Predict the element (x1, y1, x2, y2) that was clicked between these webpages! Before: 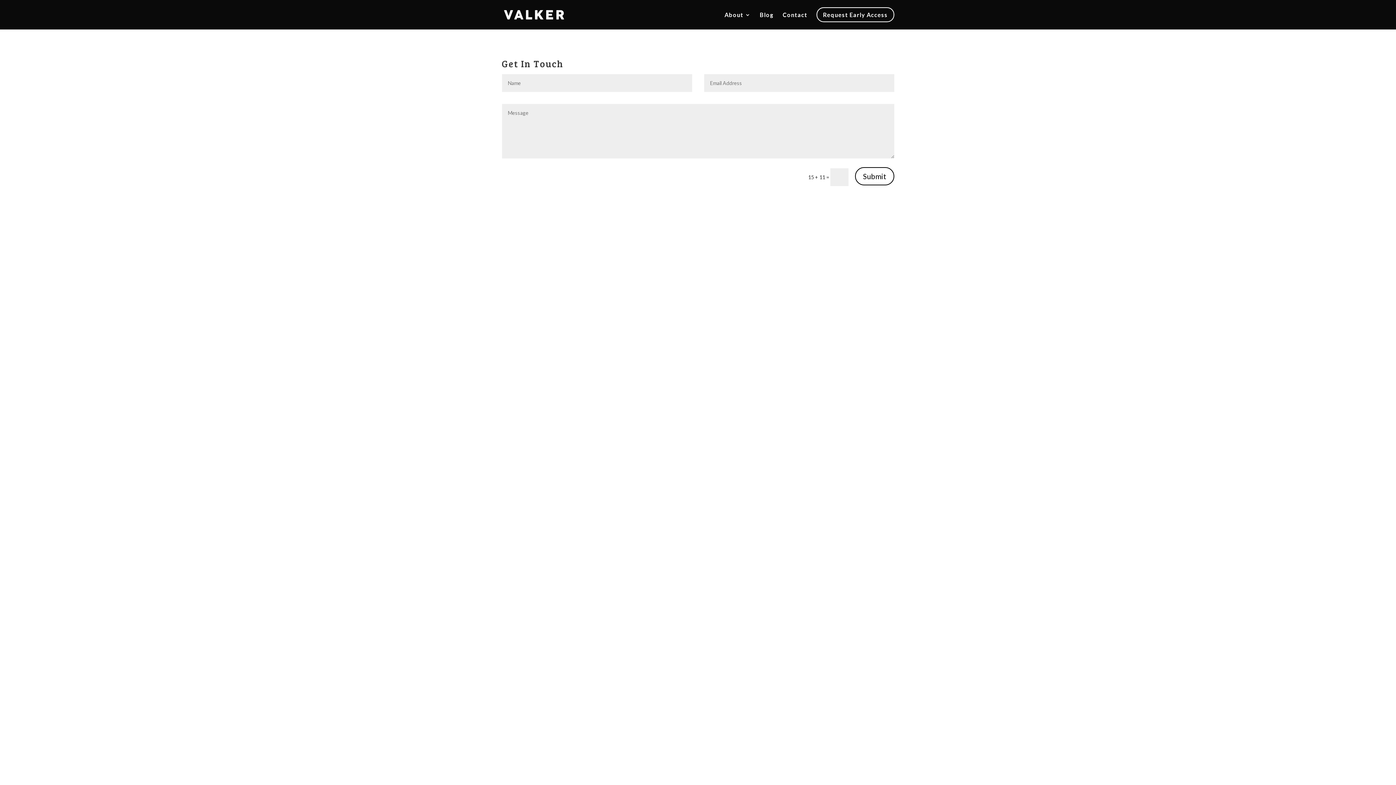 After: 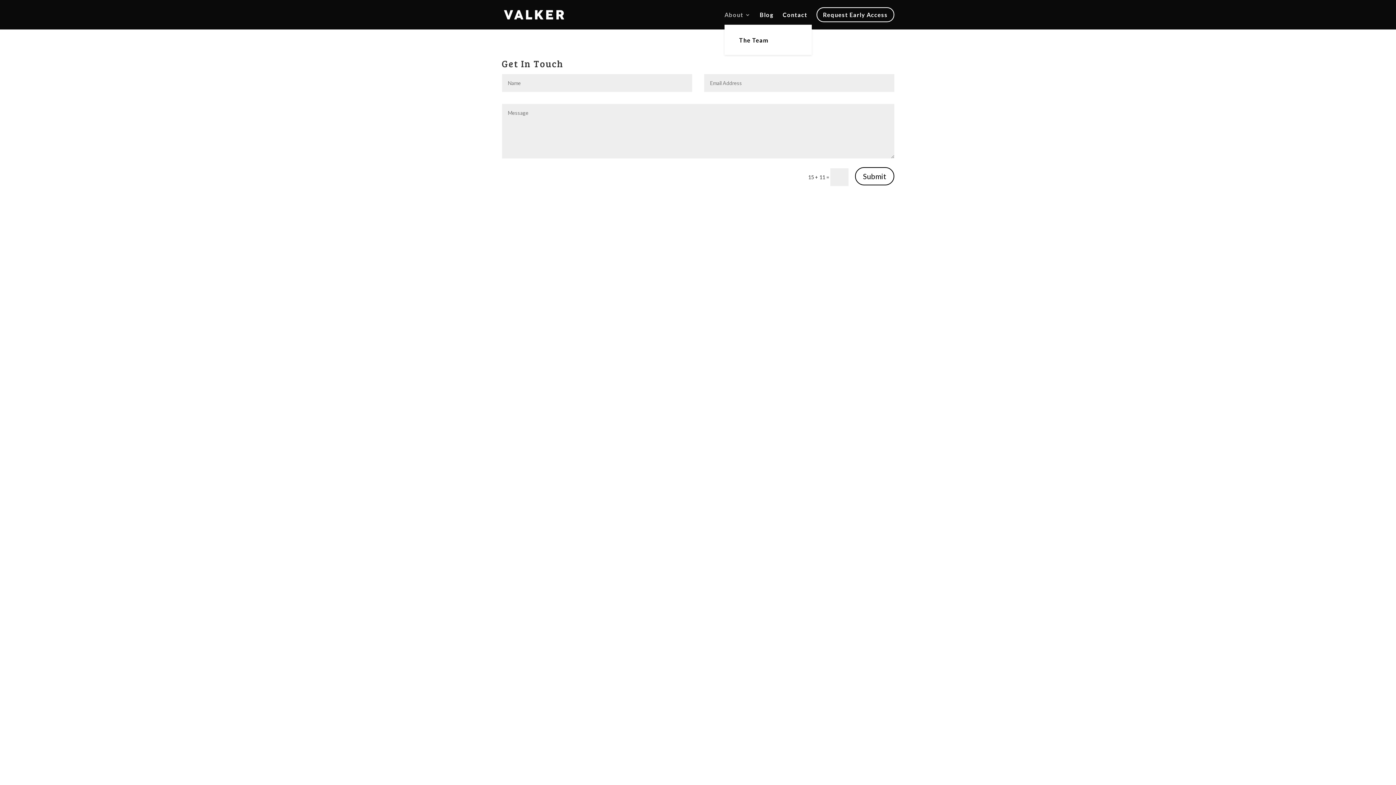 Action: bbox: (724, 12, 750, 24) label: About